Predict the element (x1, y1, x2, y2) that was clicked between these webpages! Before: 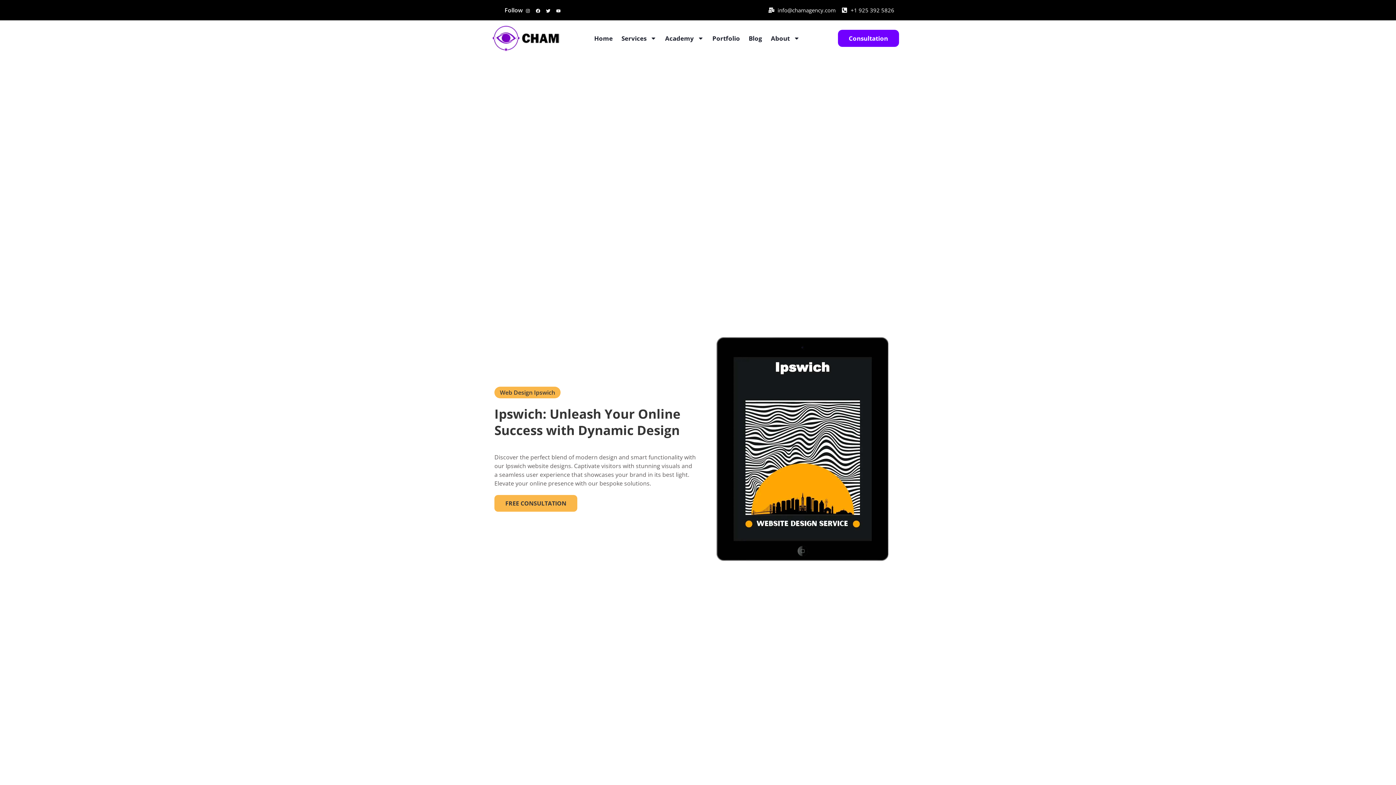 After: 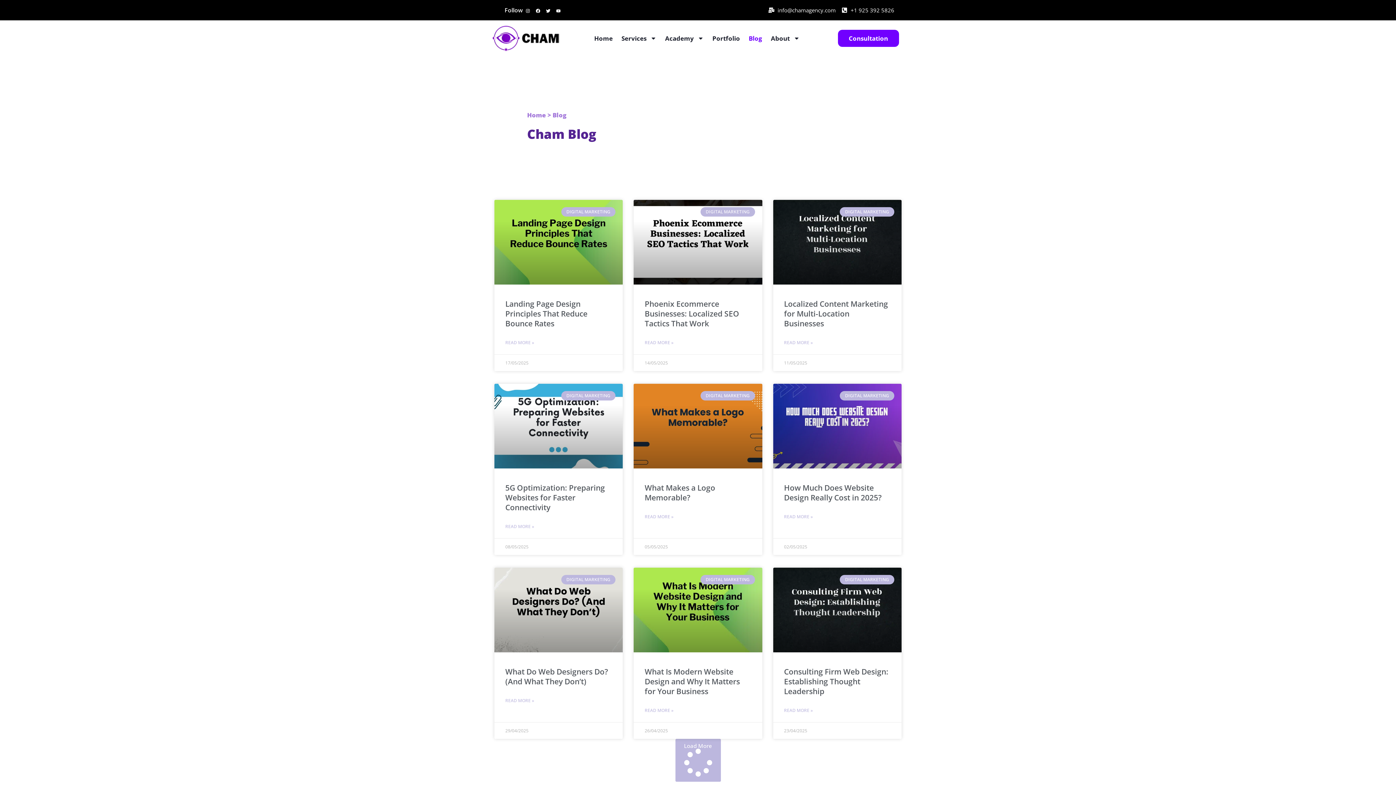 Action: label: Blog bbox: (748, 29, 762, 47)